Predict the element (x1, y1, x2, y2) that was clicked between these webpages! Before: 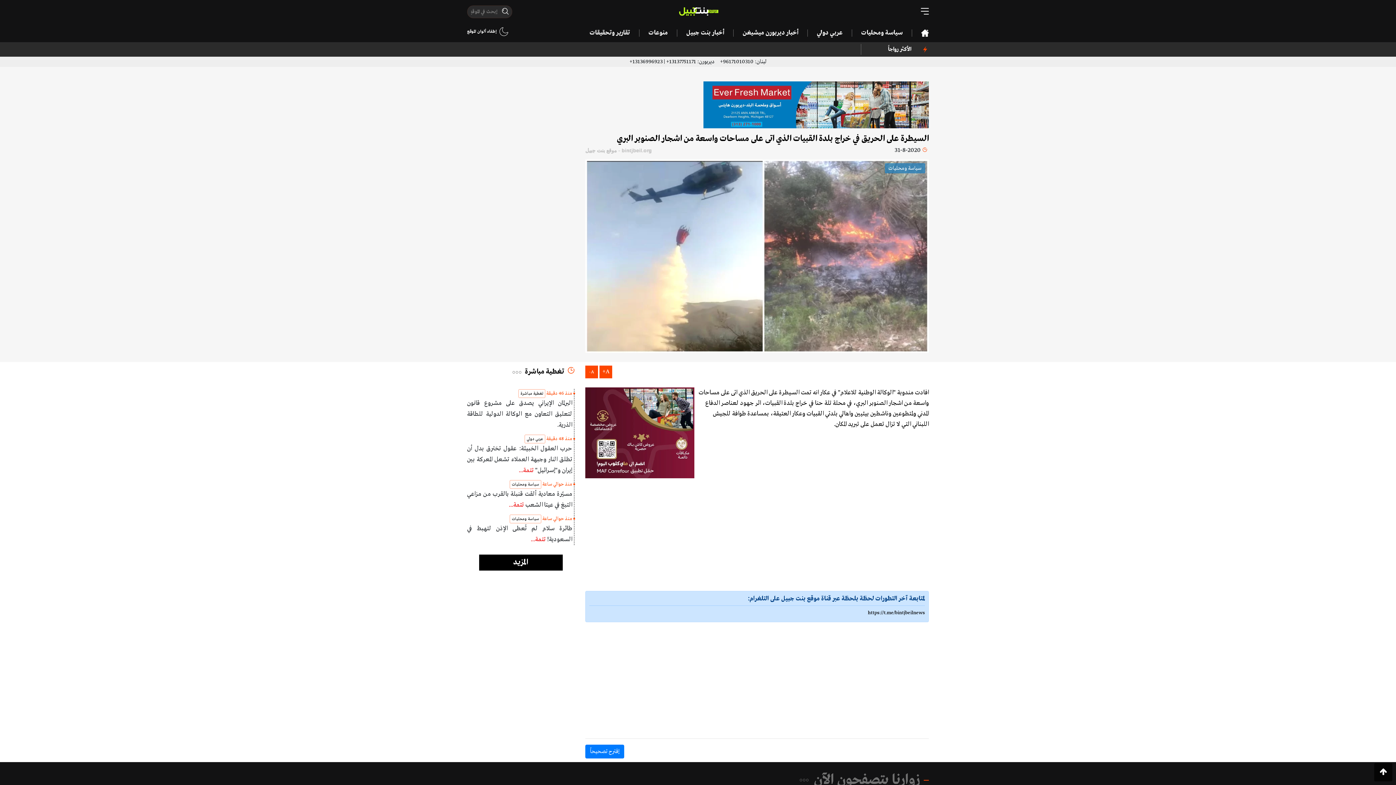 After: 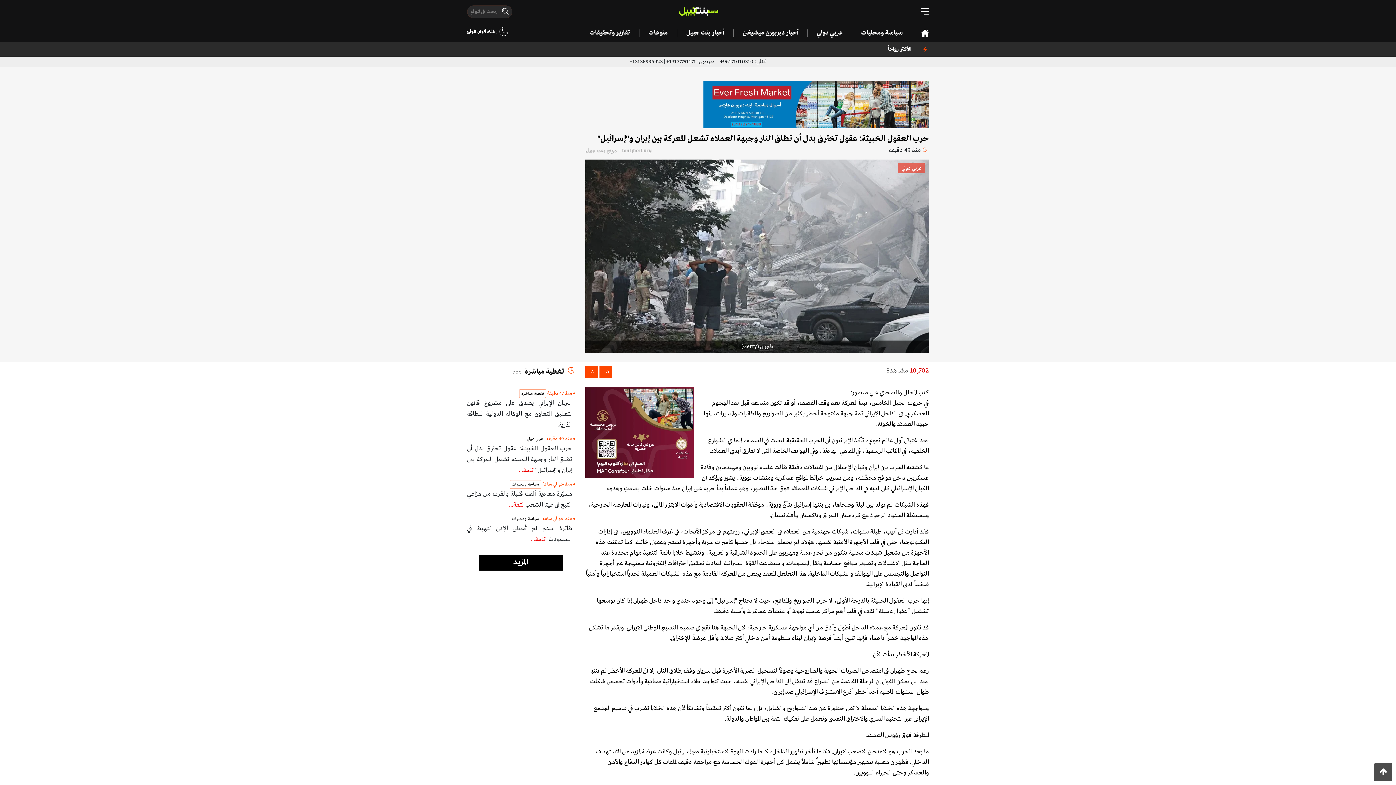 Action: bbox: (518, 466, 533, 474) label: تتمة...